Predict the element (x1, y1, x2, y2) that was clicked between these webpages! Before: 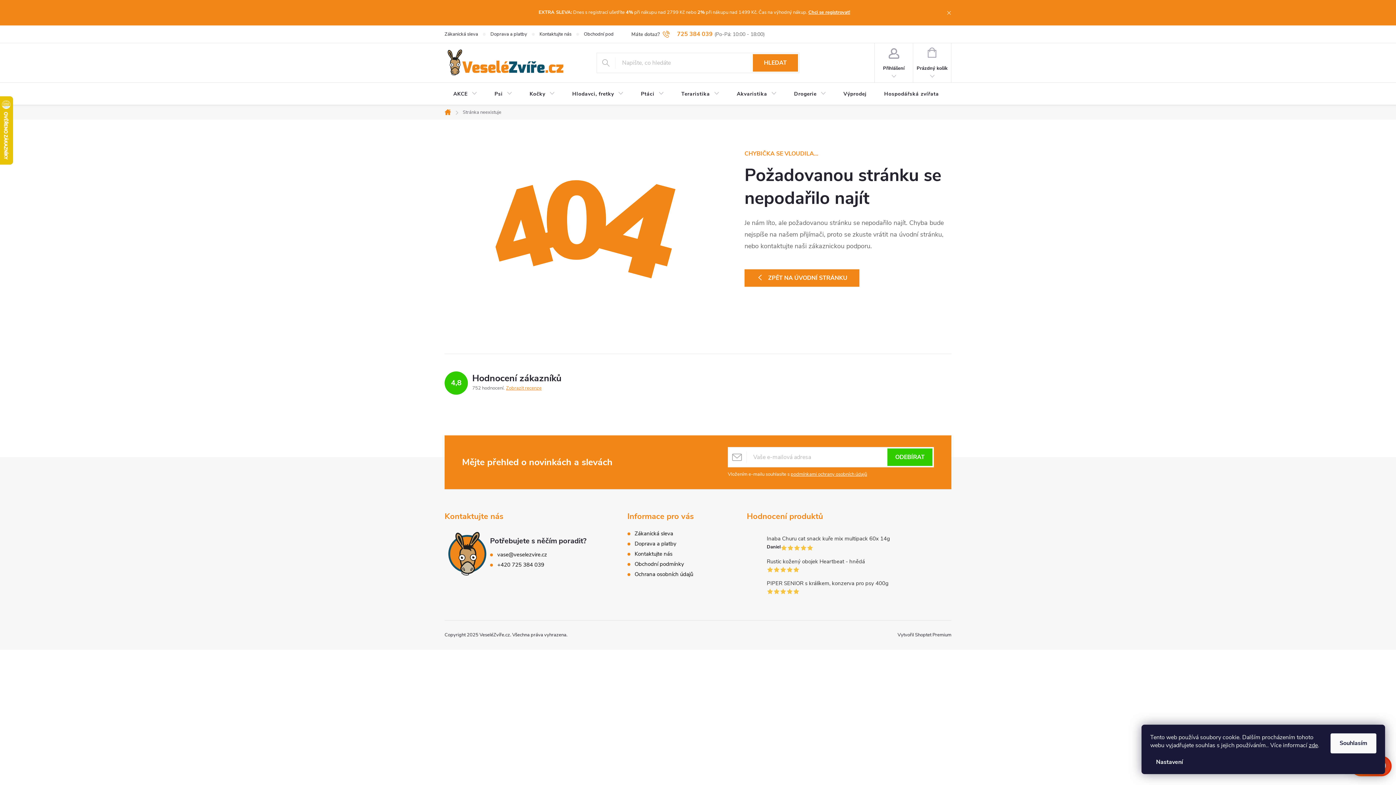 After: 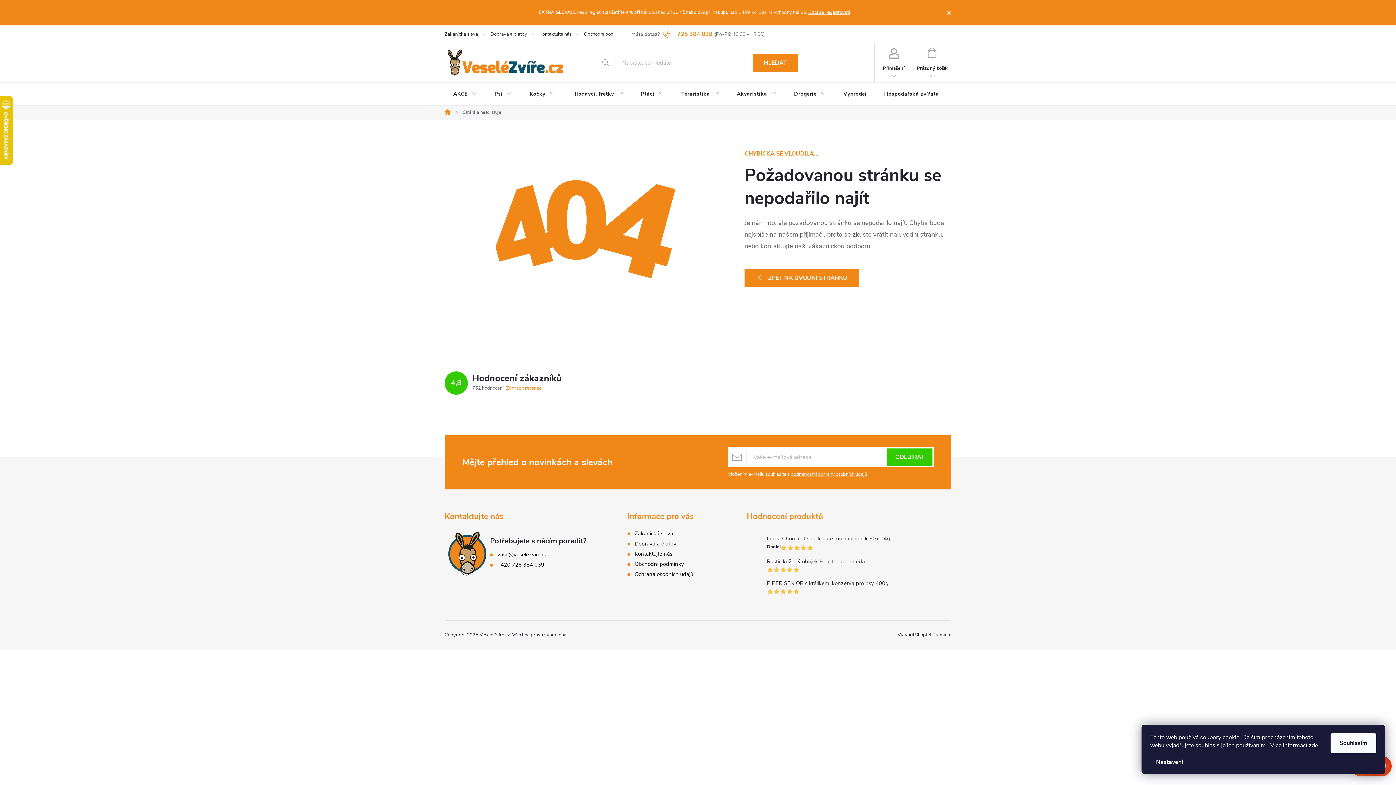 Action: label: zde bbox: (1309, 741, 1318, 749)